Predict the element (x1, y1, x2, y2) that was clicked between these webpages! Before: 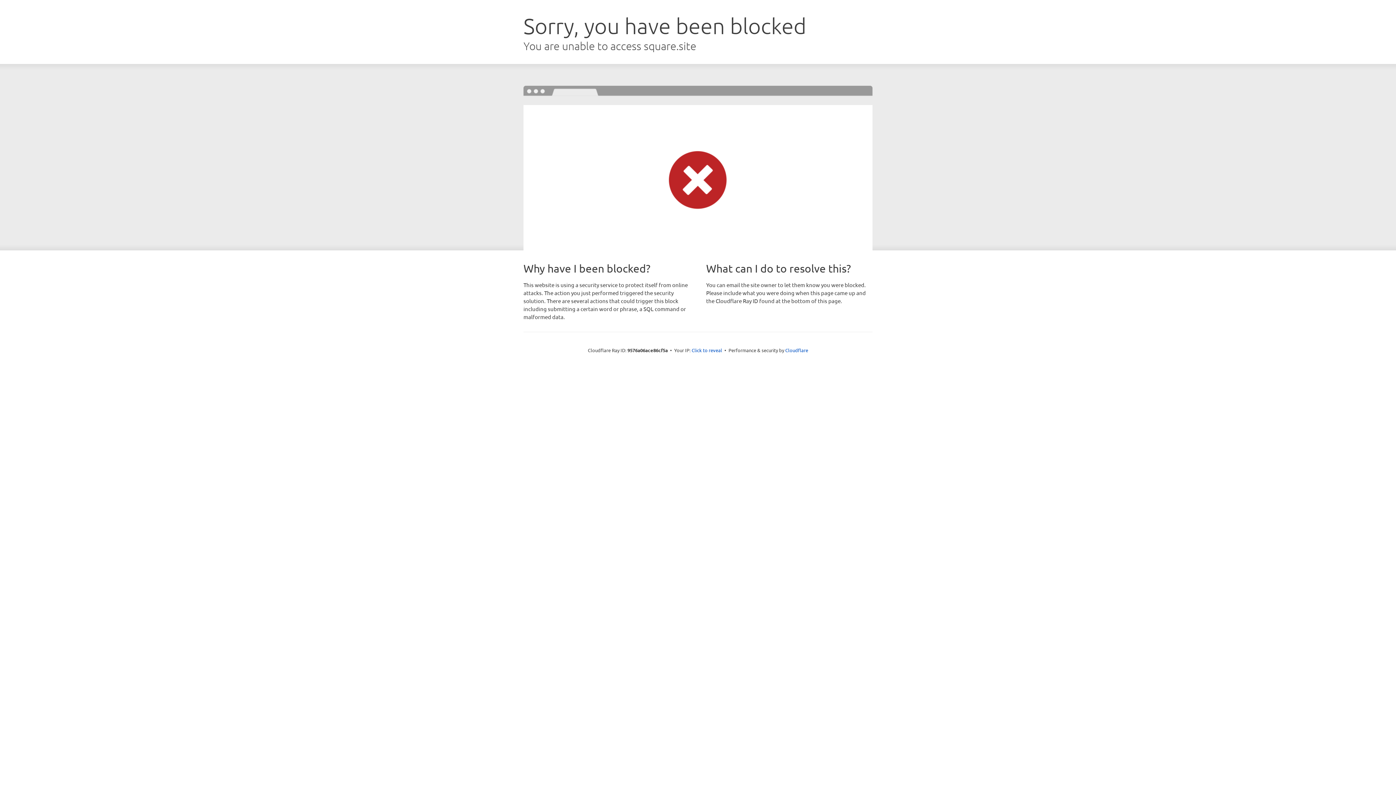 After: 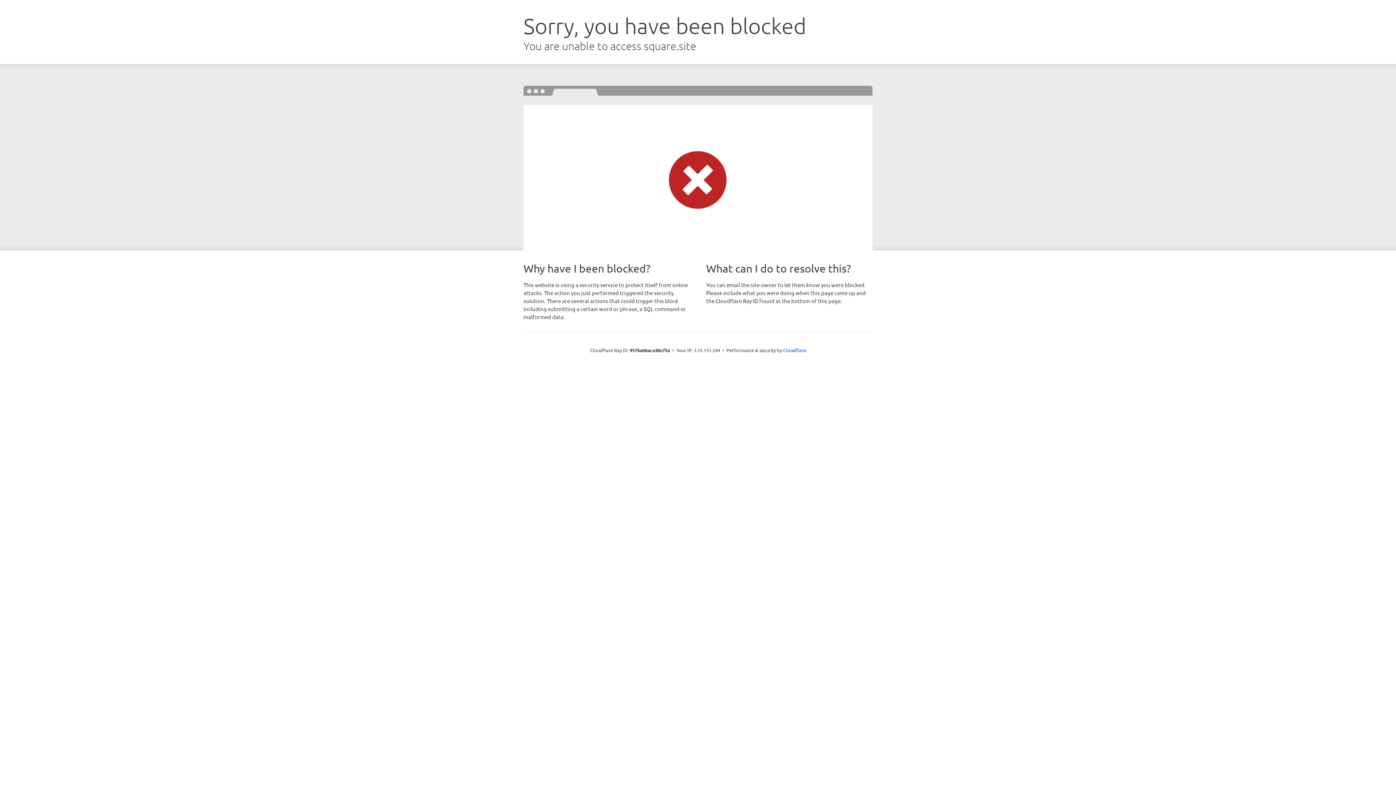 Action: label: Click to reveal bbox: (691, 346, 722, 353)